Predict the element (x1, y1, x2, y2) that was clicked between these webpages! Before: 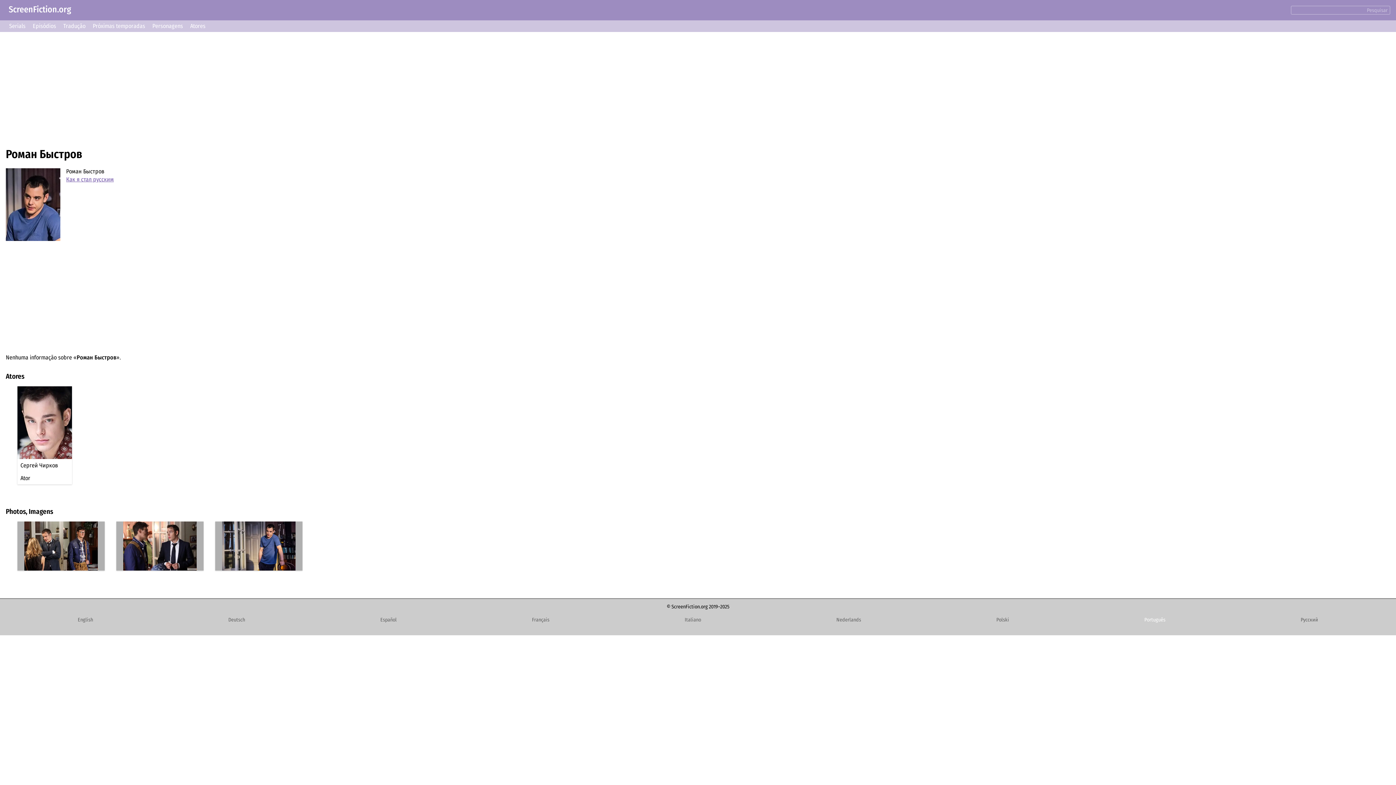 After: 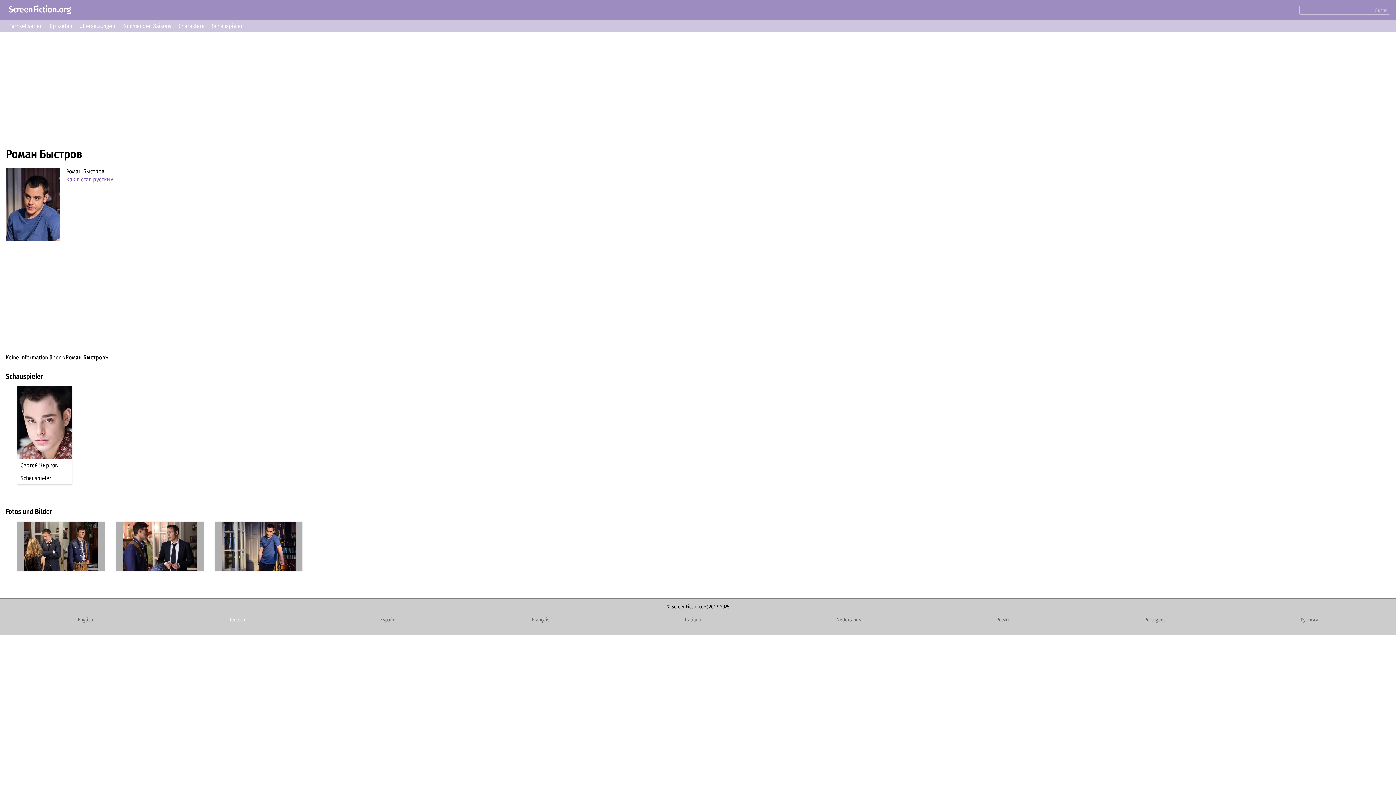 Action: bbox: (225, 615, 248, 624) label: Deutsch